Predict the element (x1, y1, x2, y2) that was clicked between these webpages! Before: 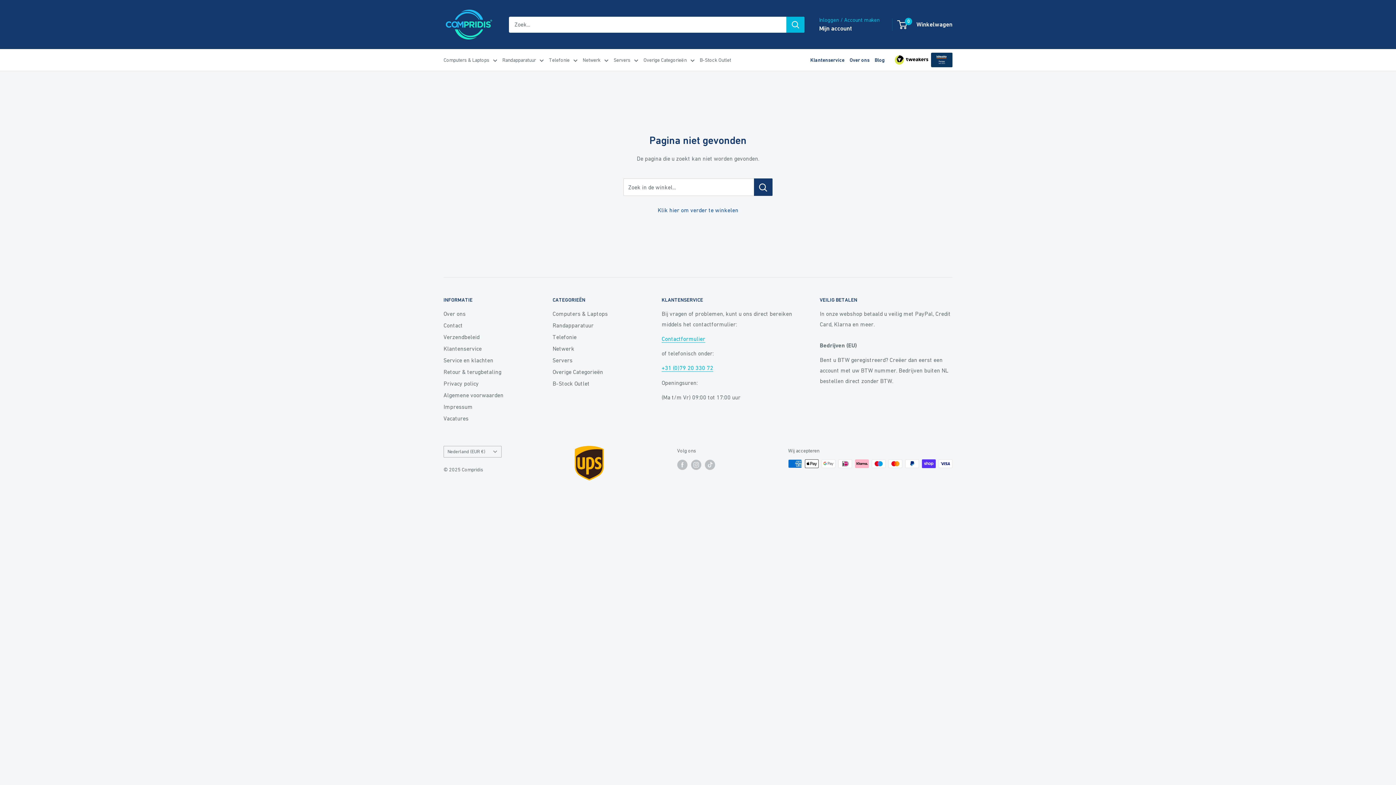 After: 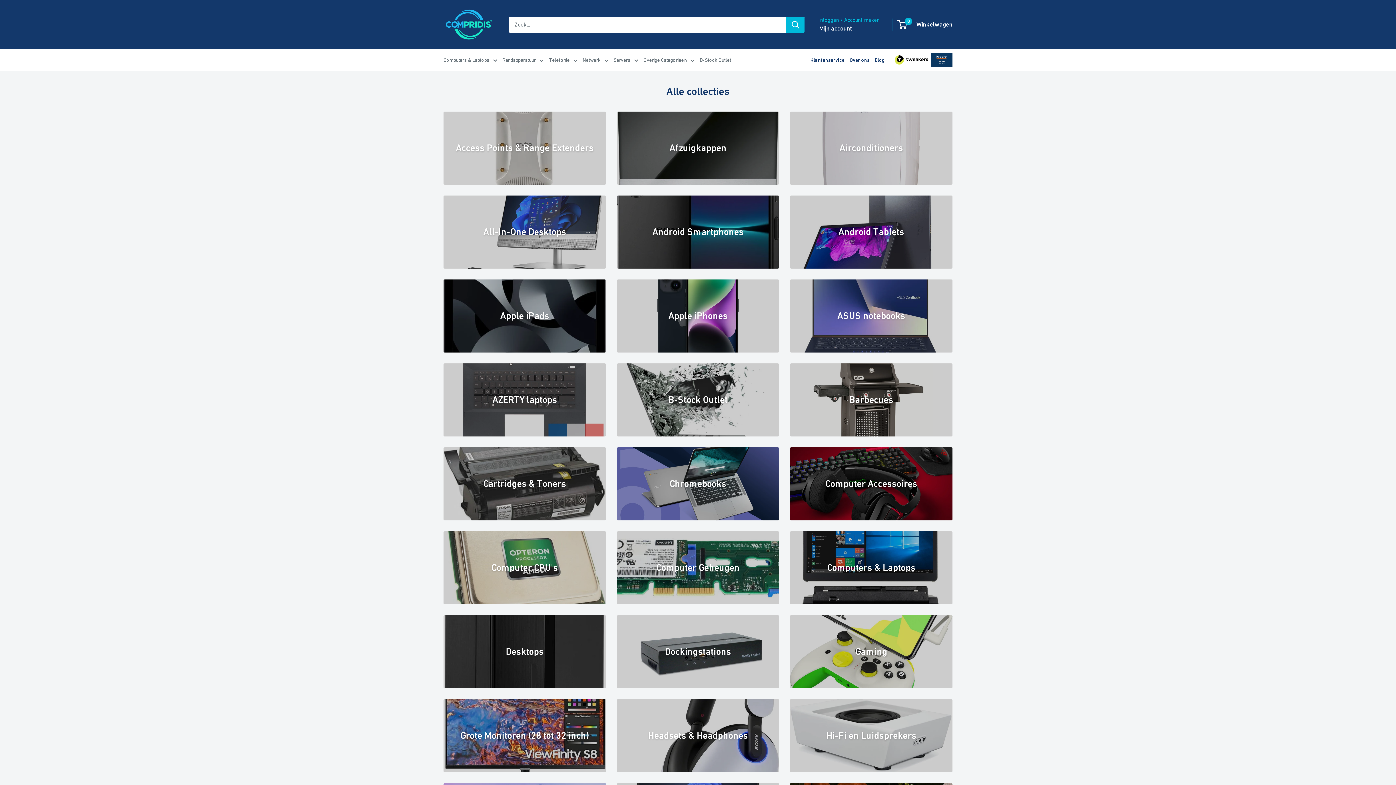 Action: label: Overige Categorieën bbox: (552, 366, 636, 377)